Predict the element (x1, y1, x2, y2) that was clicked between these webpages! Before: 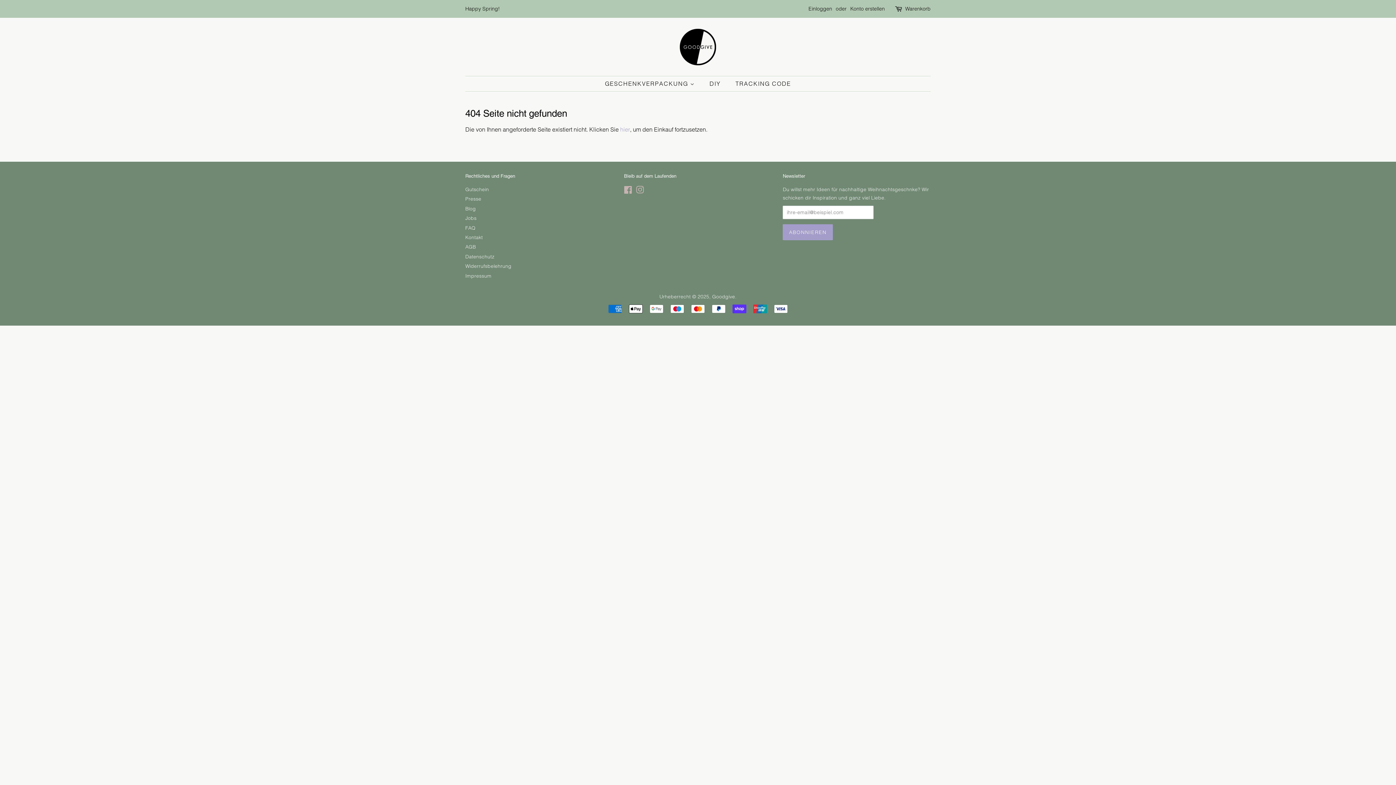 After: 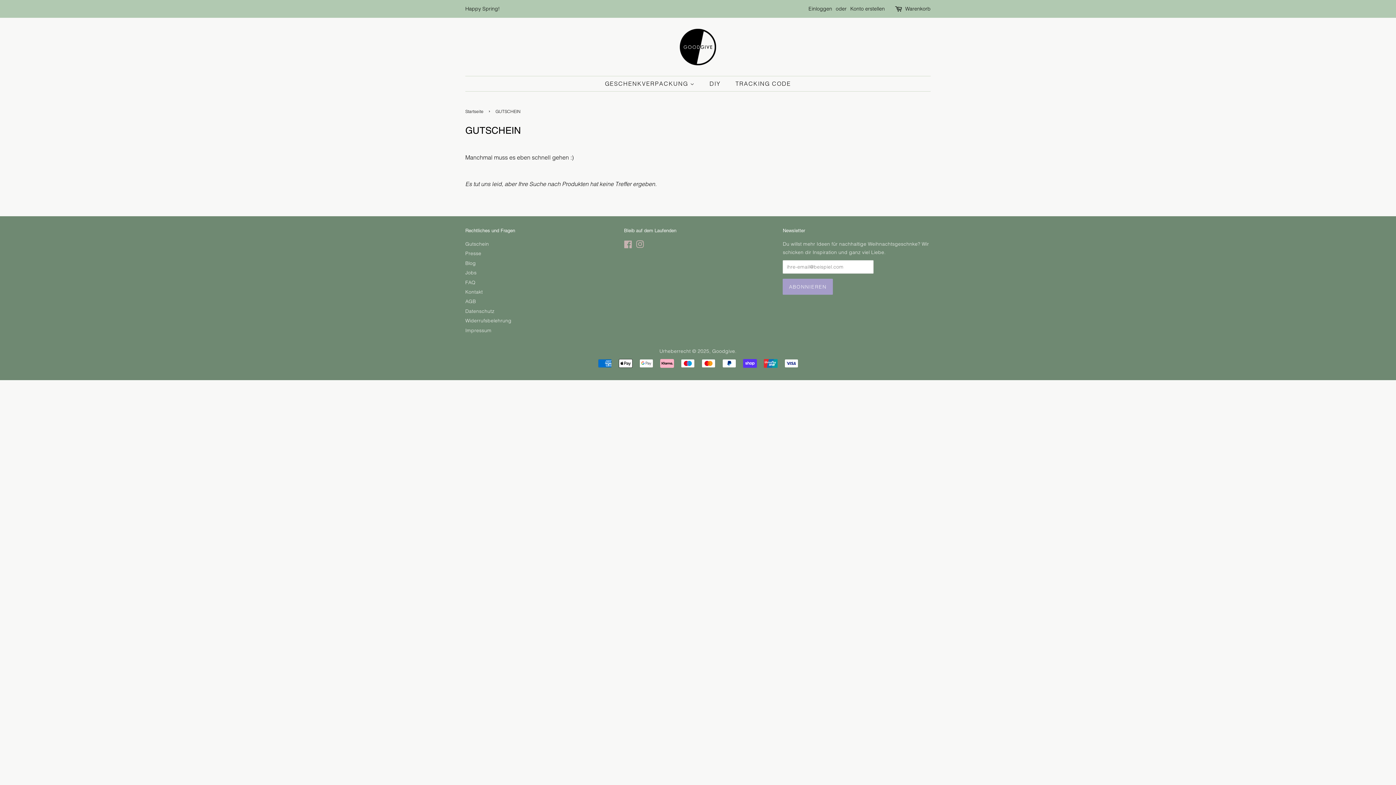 Action: label: Gutschein bbox: (465, 186, 489, 192)